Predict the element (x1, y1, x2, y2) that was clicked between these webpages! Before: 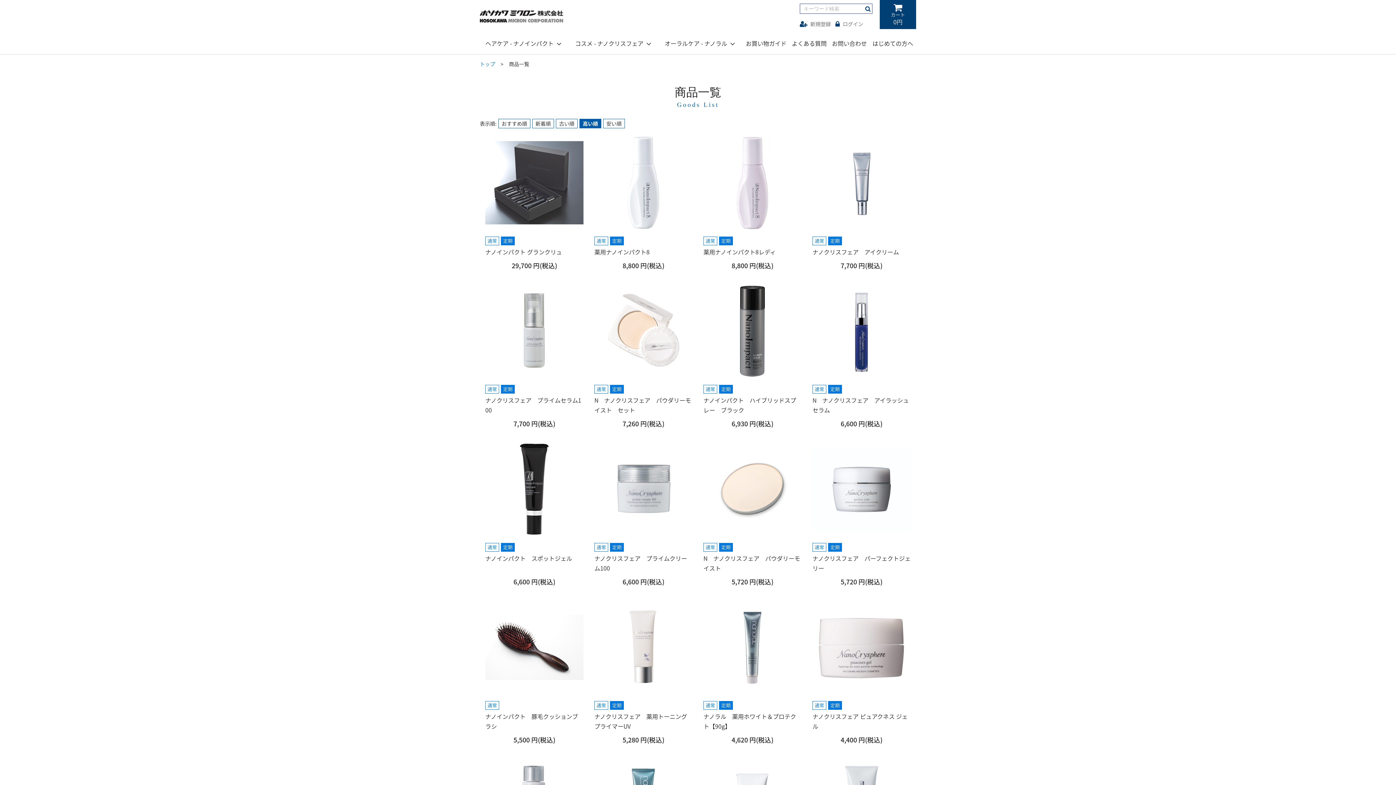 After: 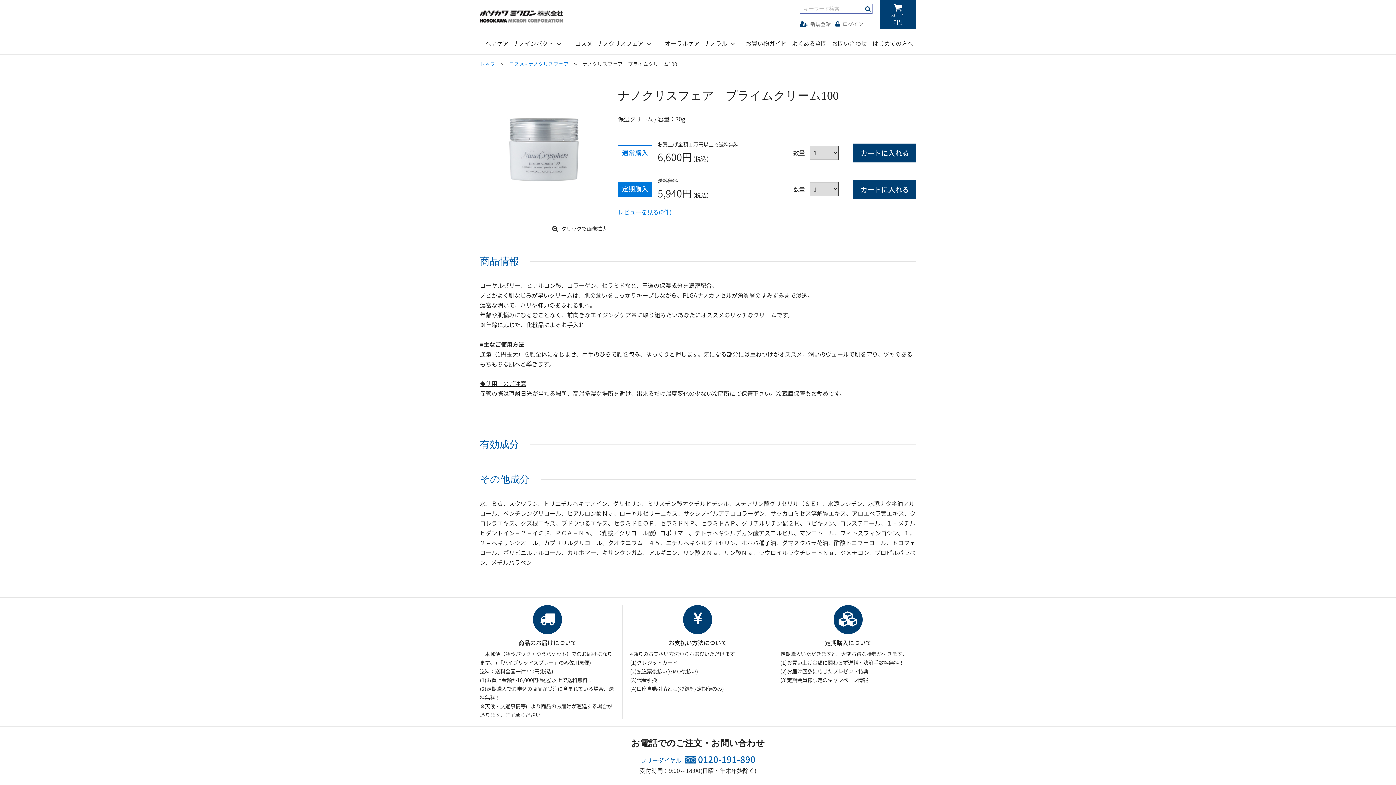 Action: bbox: (594, 440, 692, 538)